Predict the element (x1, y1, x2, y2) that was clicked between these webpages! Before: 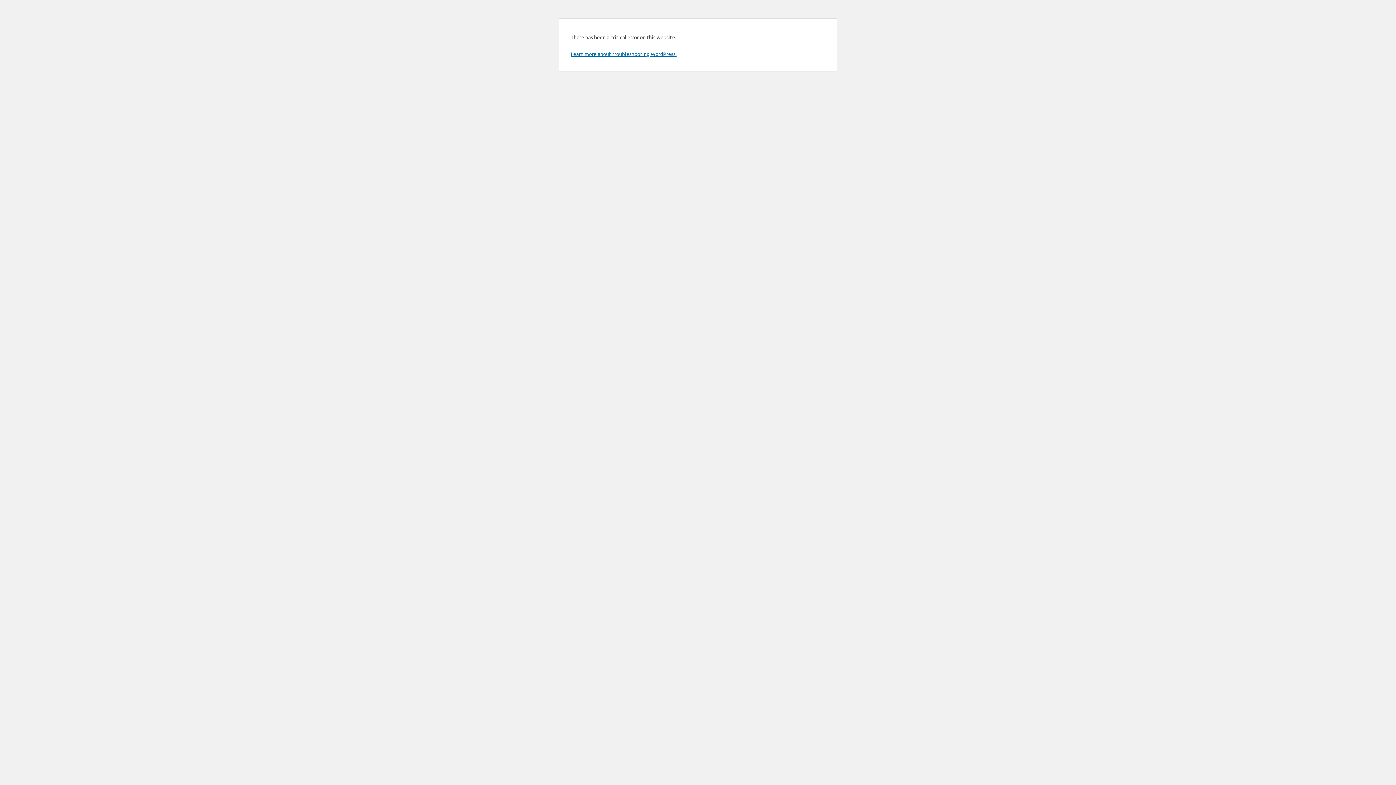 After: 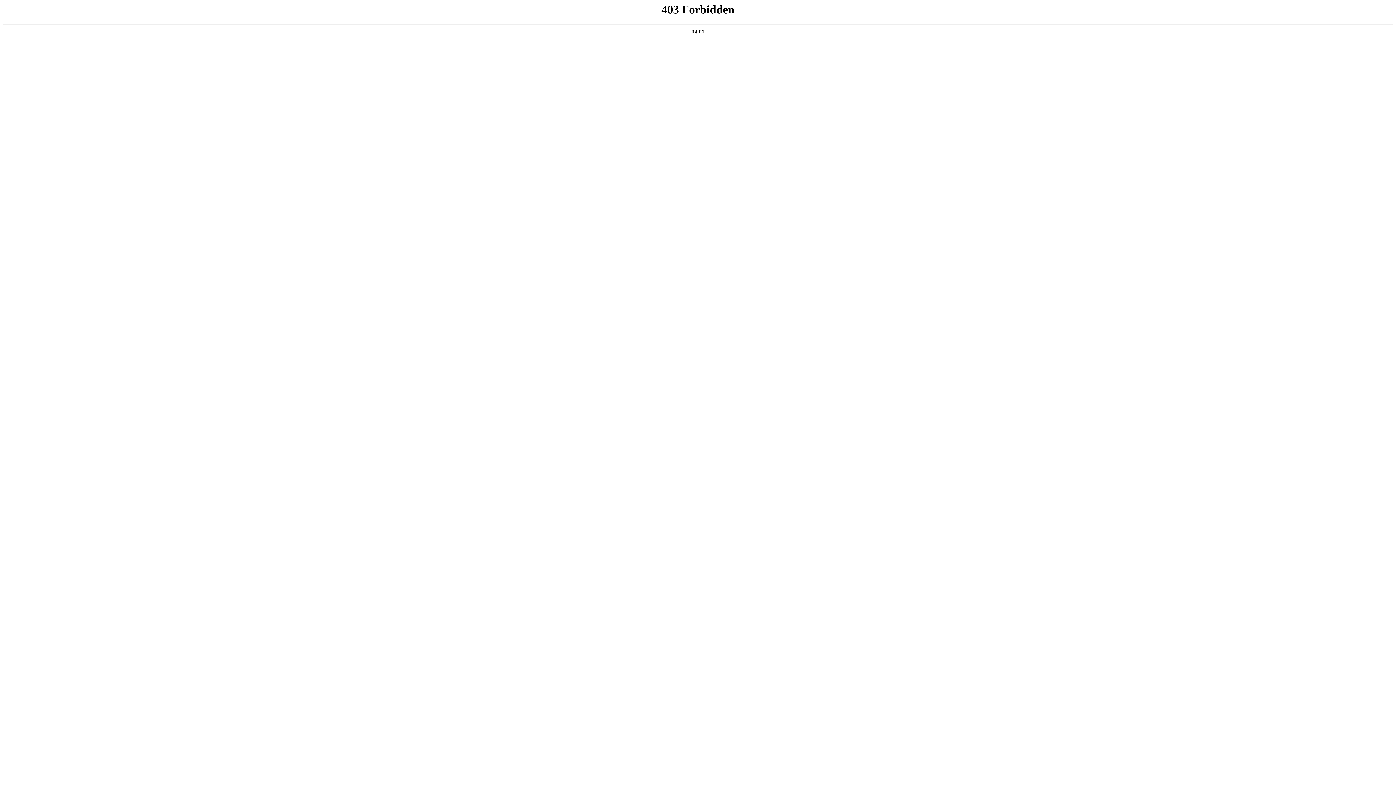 Action: label: Learn more about troubleshooting WordPress. bbox: (570, 50, 676, 57)